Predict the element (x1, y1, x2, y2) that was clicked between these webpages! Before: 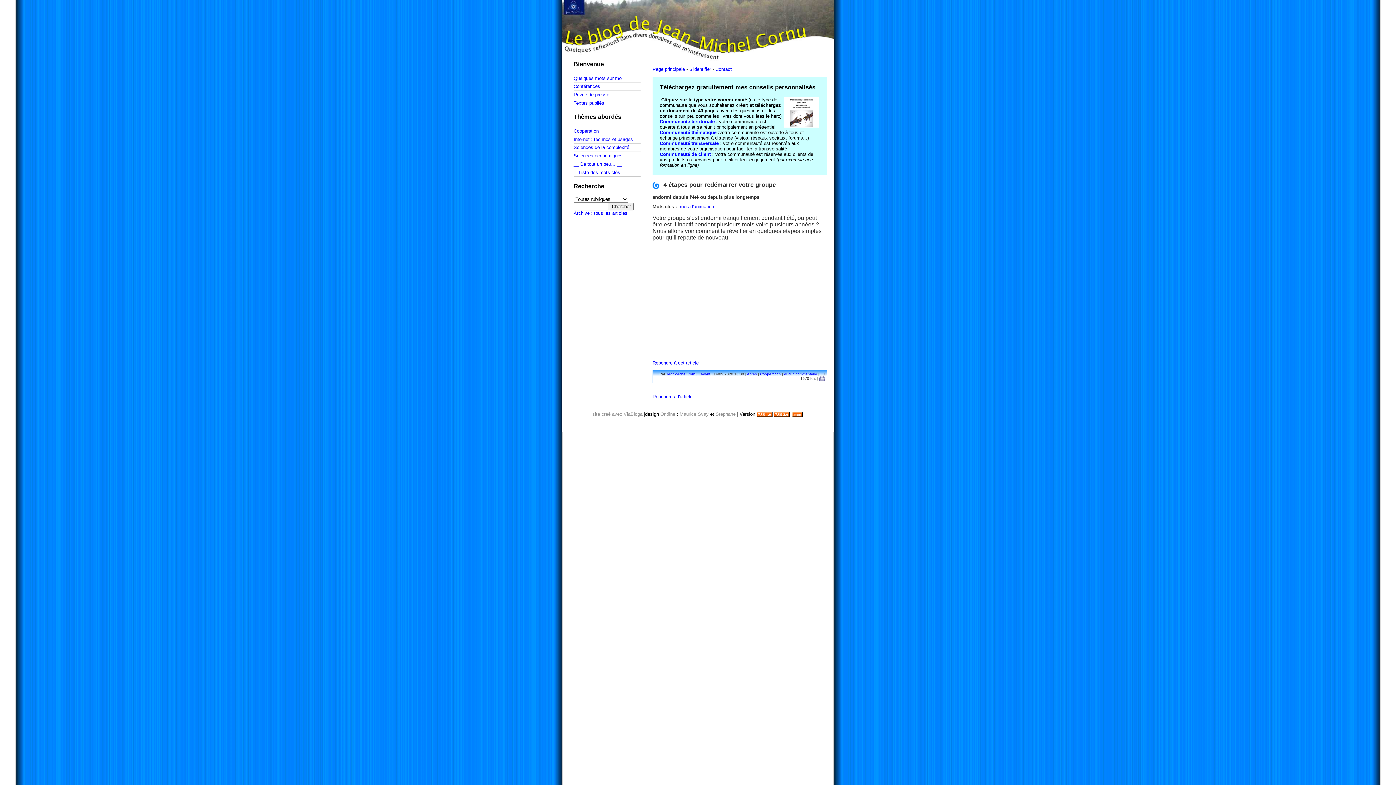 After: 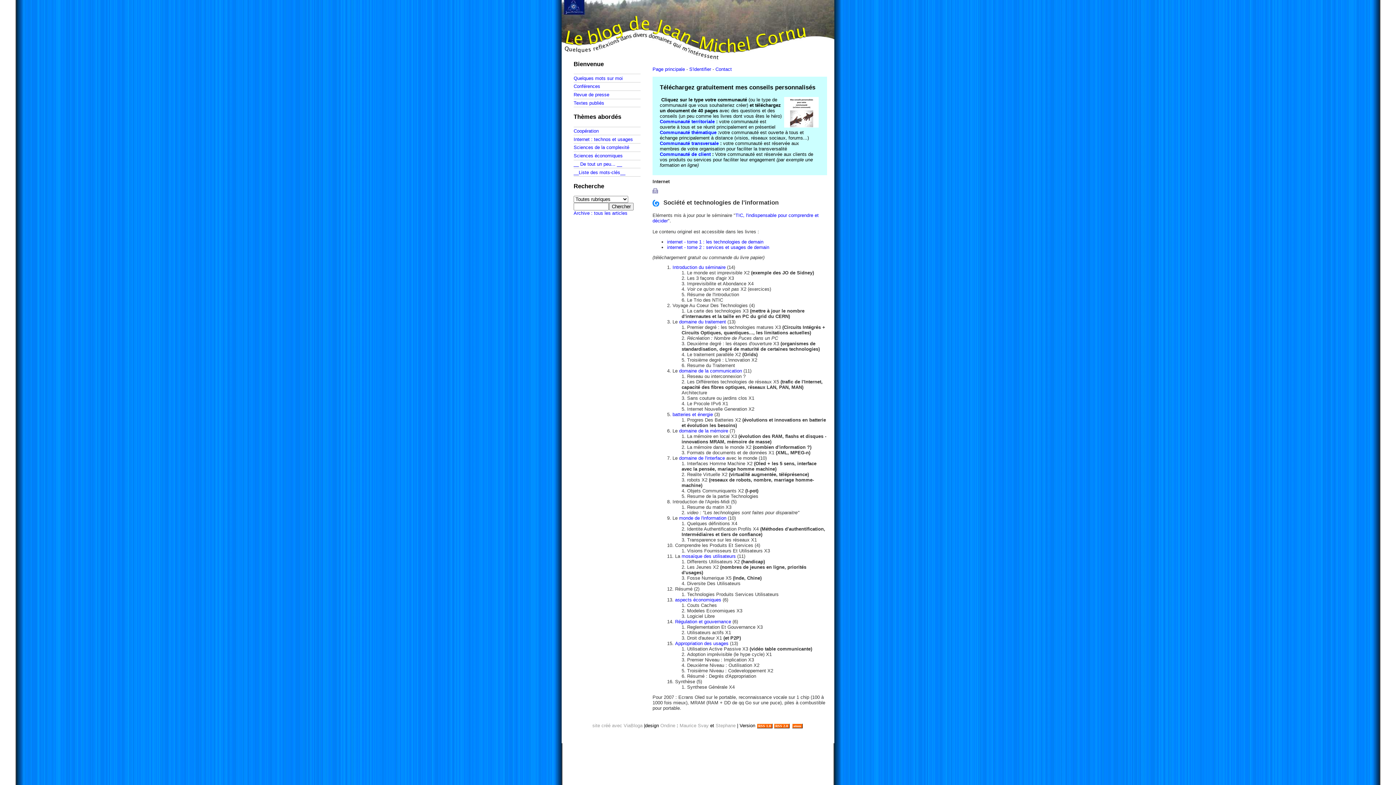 Action: label: Internet : technos et usages bbox: (573, 136, 633, 142)